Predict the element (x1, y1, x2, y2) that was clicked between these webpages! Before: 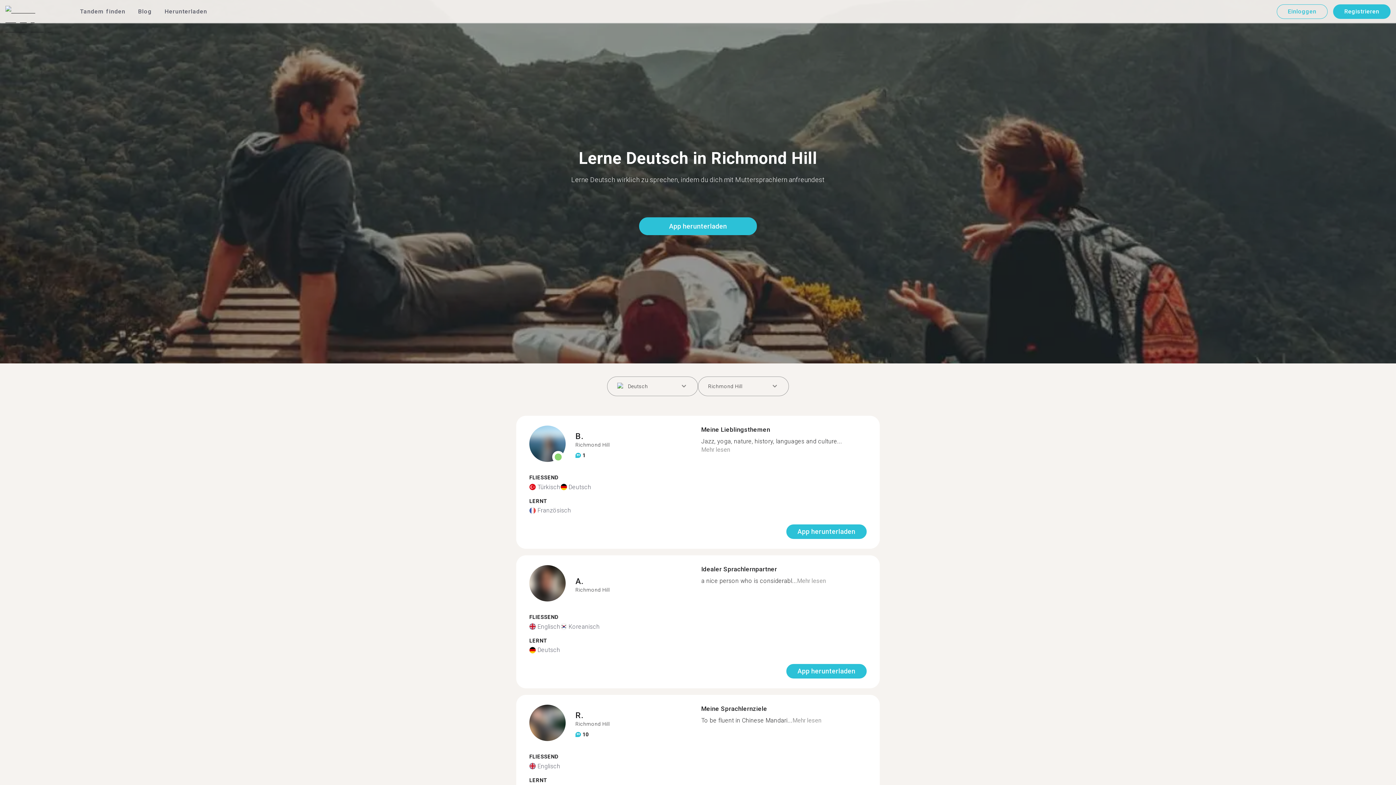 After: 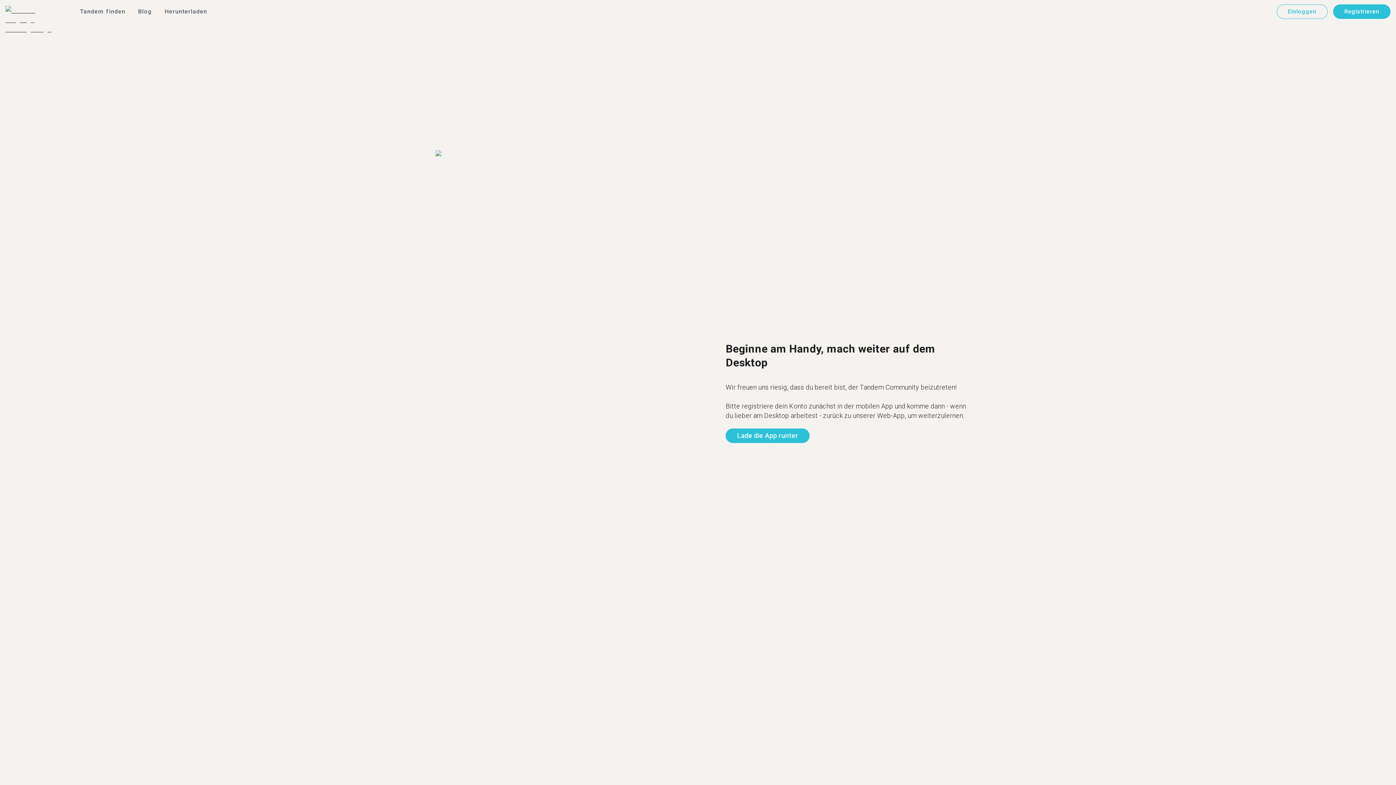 Action: bbox: (529, 425, 565, 464)